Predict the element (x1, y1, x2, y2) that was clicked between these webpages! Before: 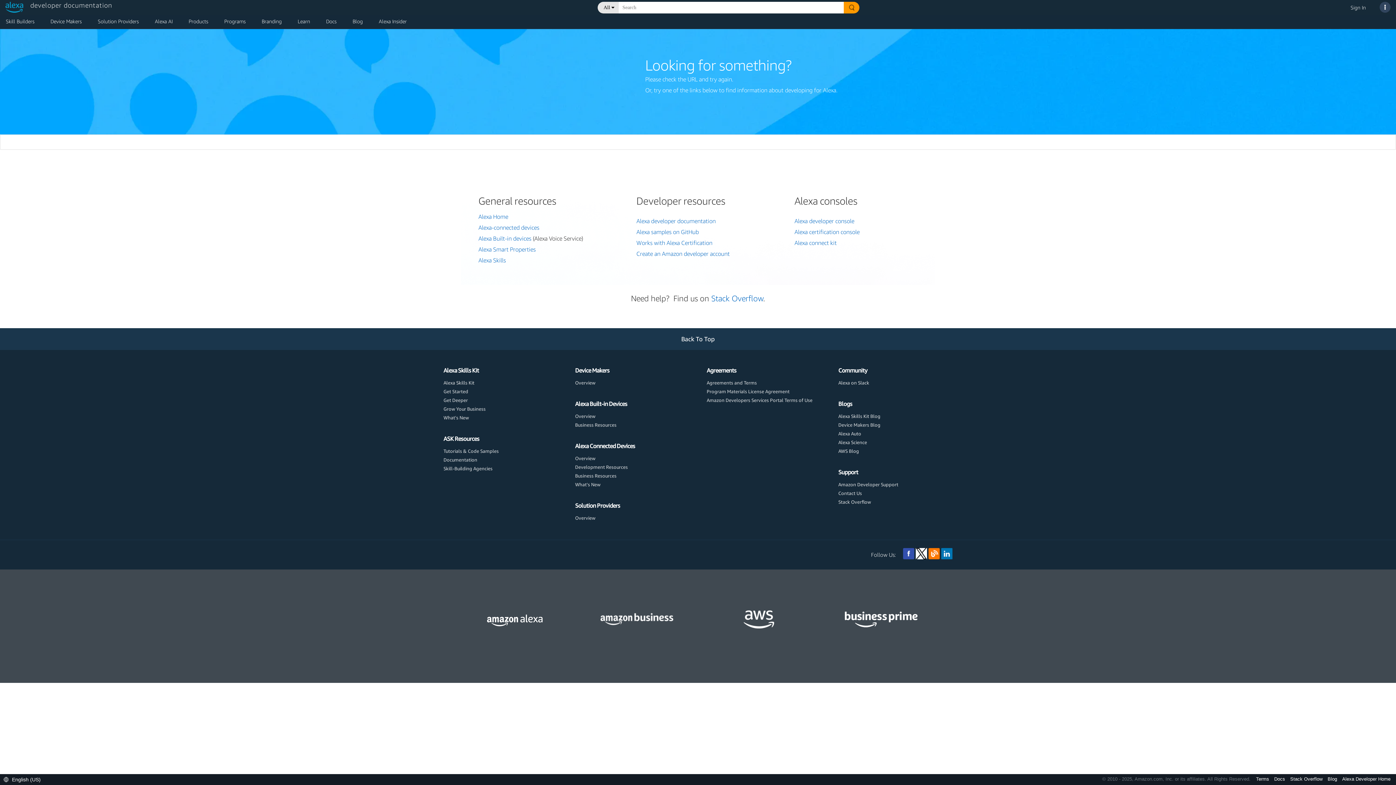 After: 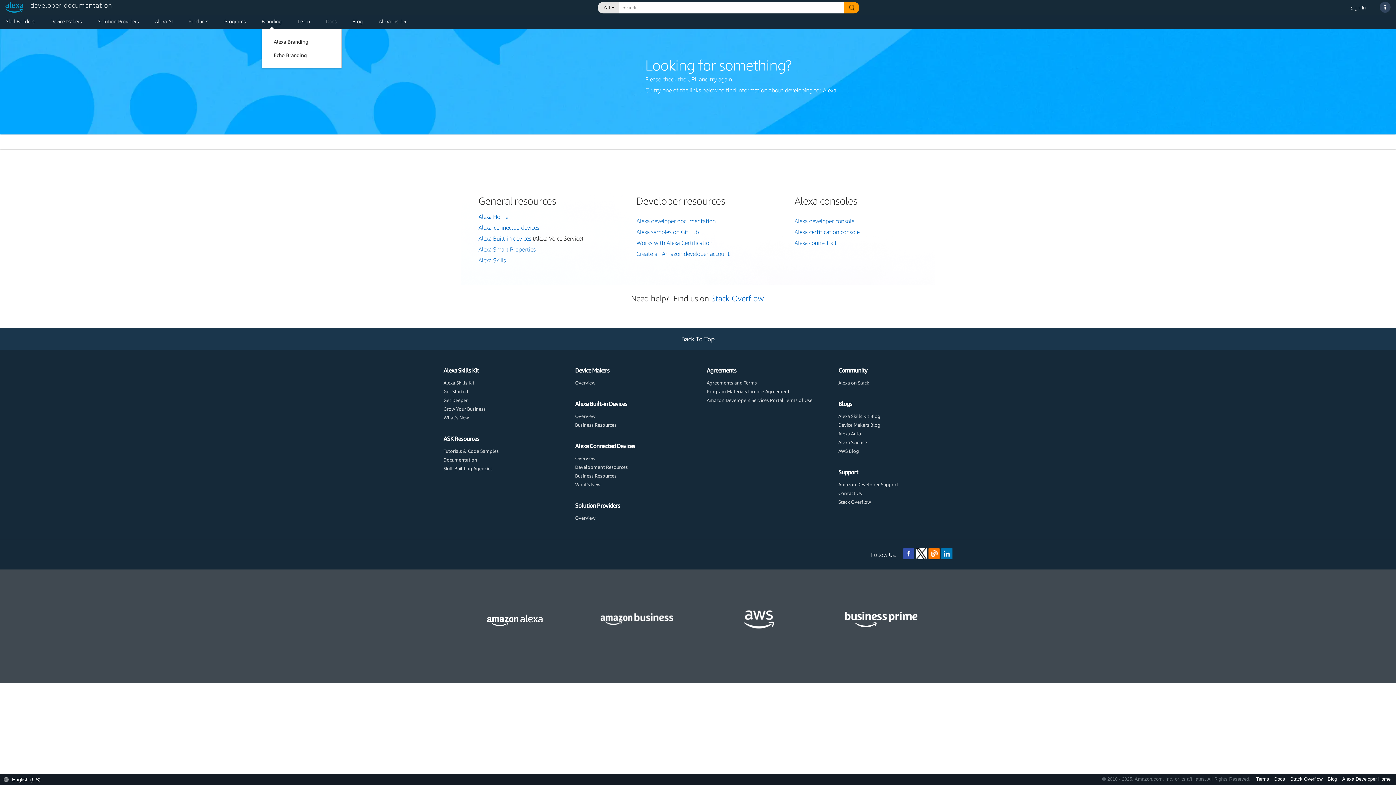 Action: bbox: (261, 18, 281, 27) label: Branding